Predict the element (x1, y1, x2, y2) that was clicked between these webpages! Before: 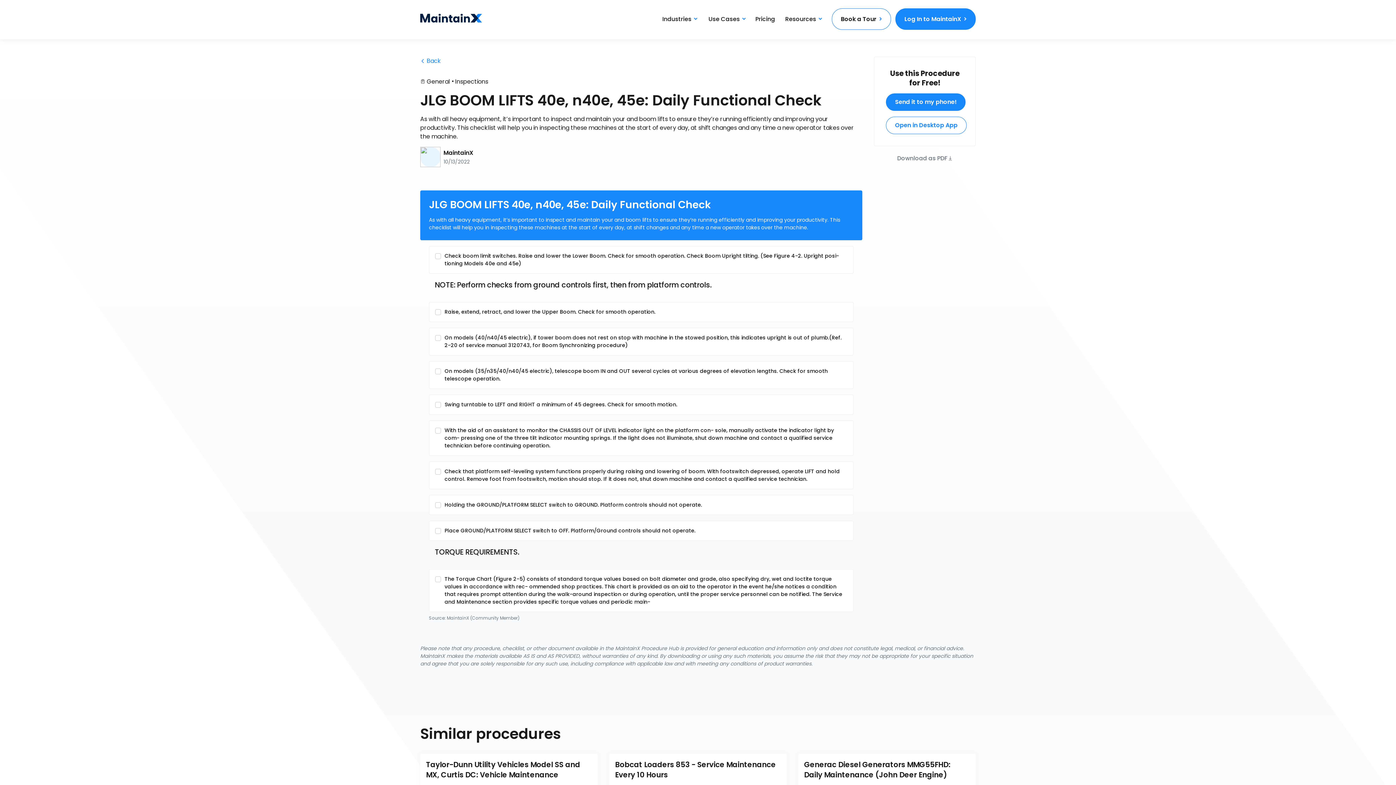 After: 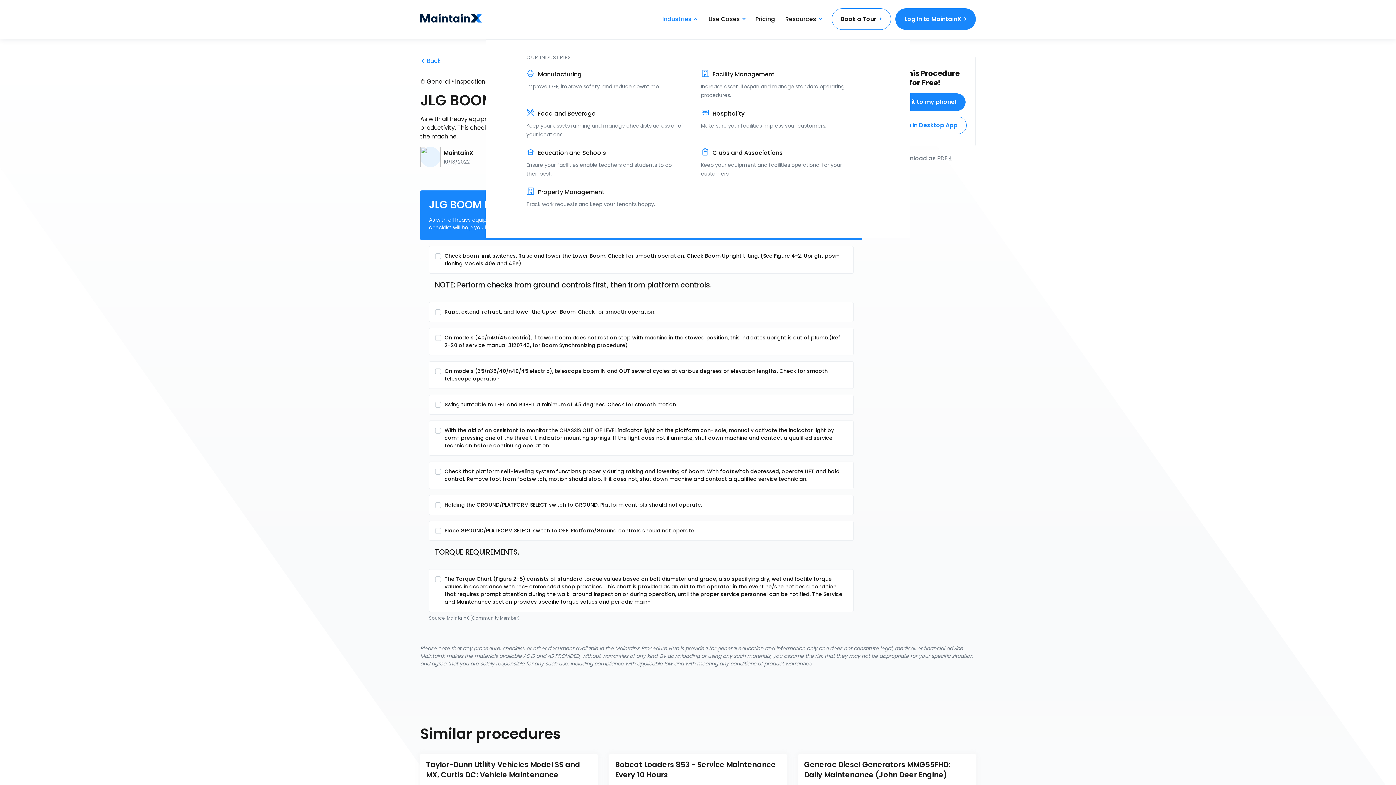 Action: label: Industries  bbox: (662, 15, 697, 22)